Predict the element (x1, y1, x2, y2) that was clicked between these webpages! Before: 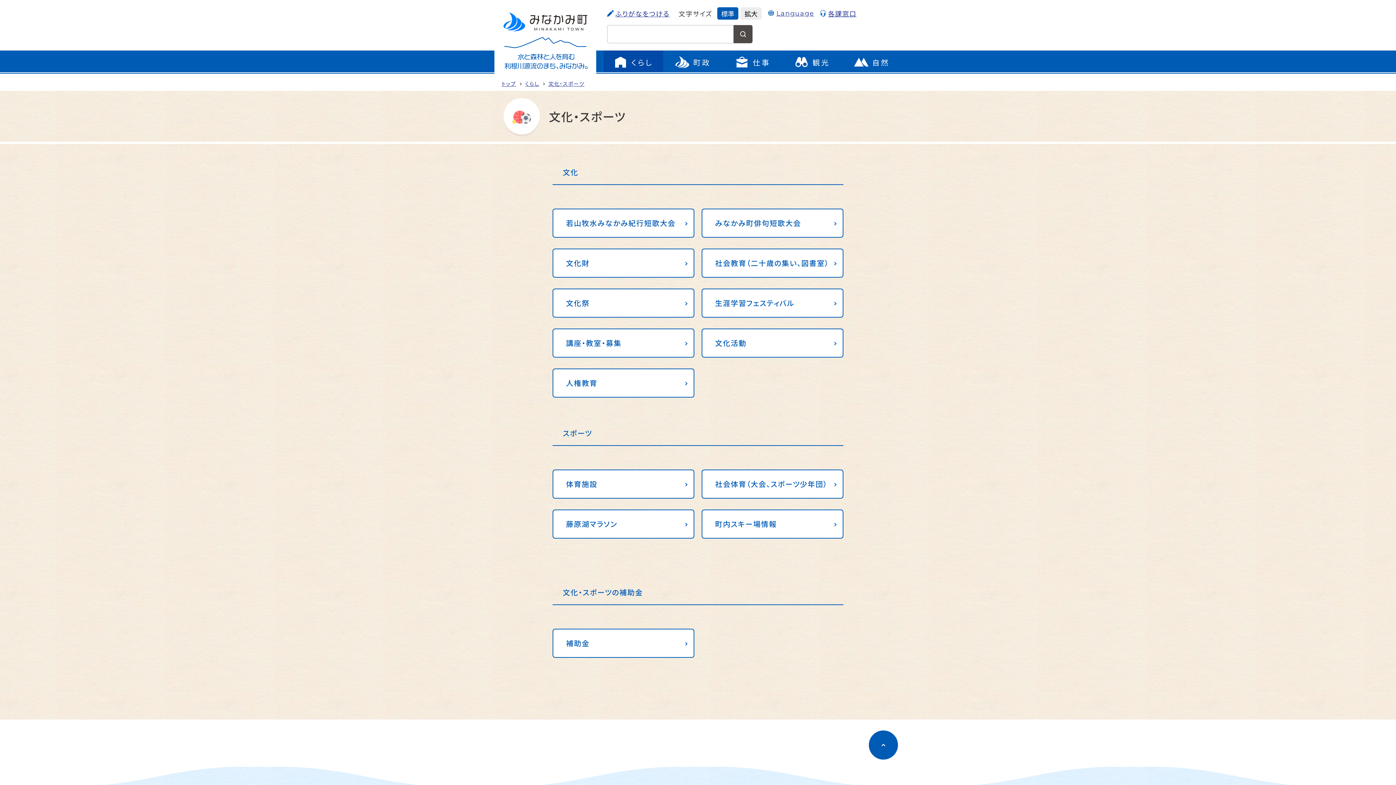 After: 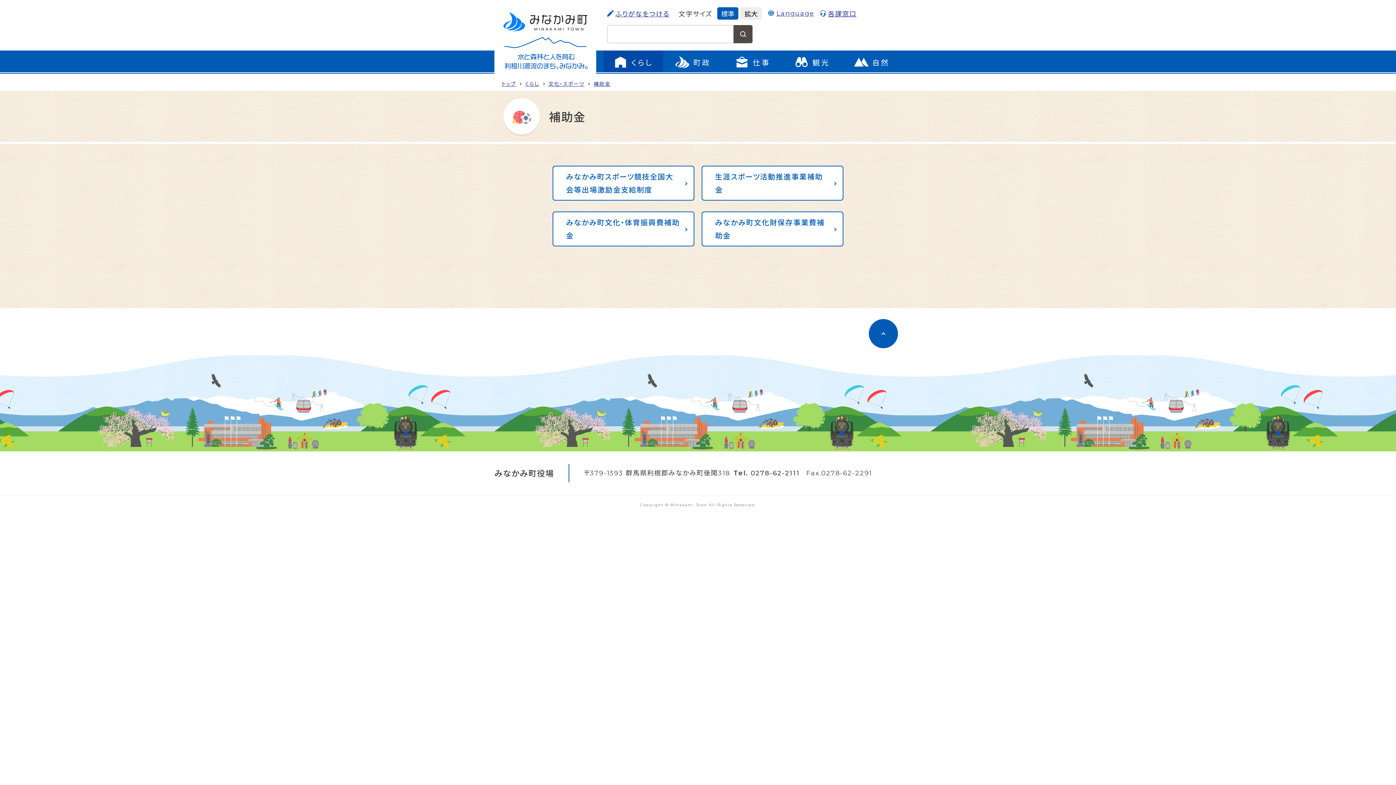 Action: bbox: (552, 629, 694, 658) label: 補助金